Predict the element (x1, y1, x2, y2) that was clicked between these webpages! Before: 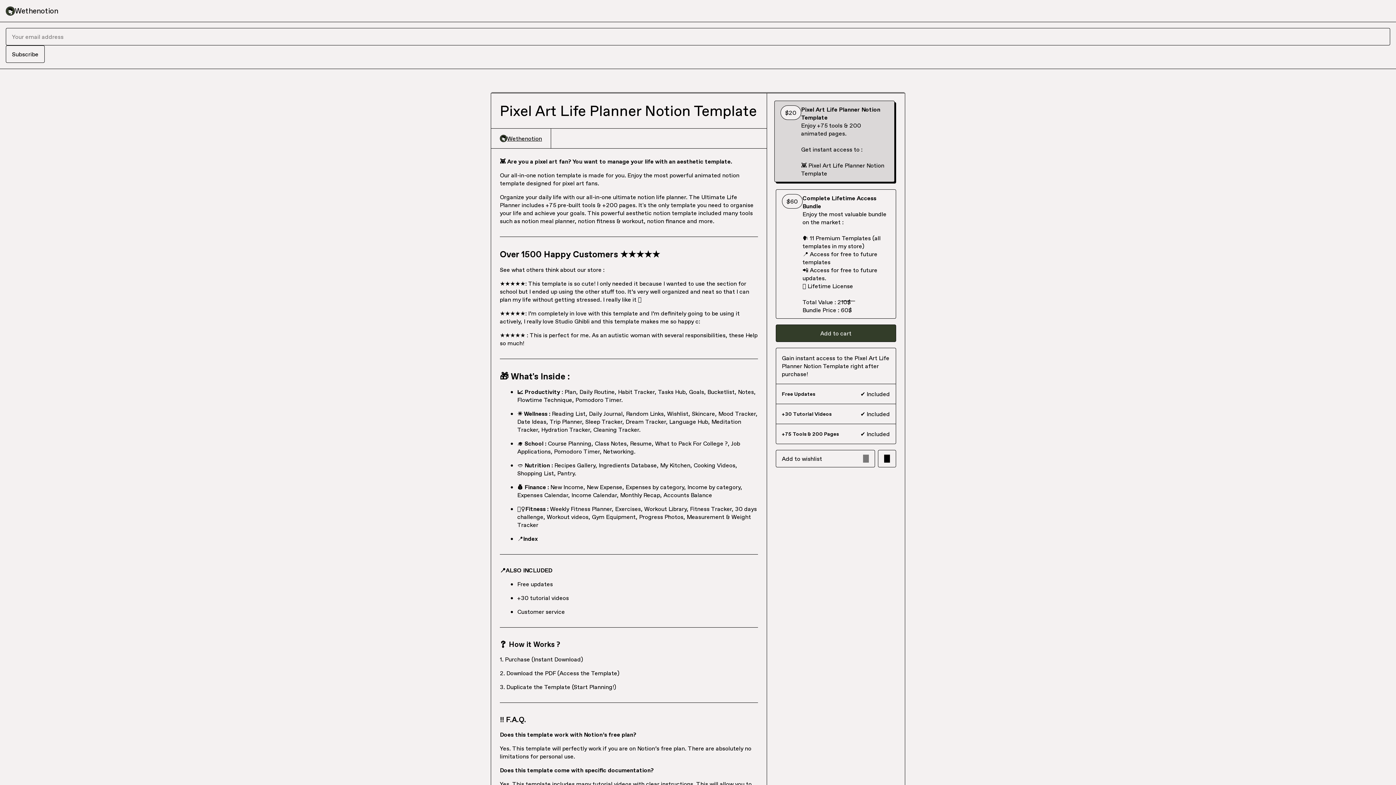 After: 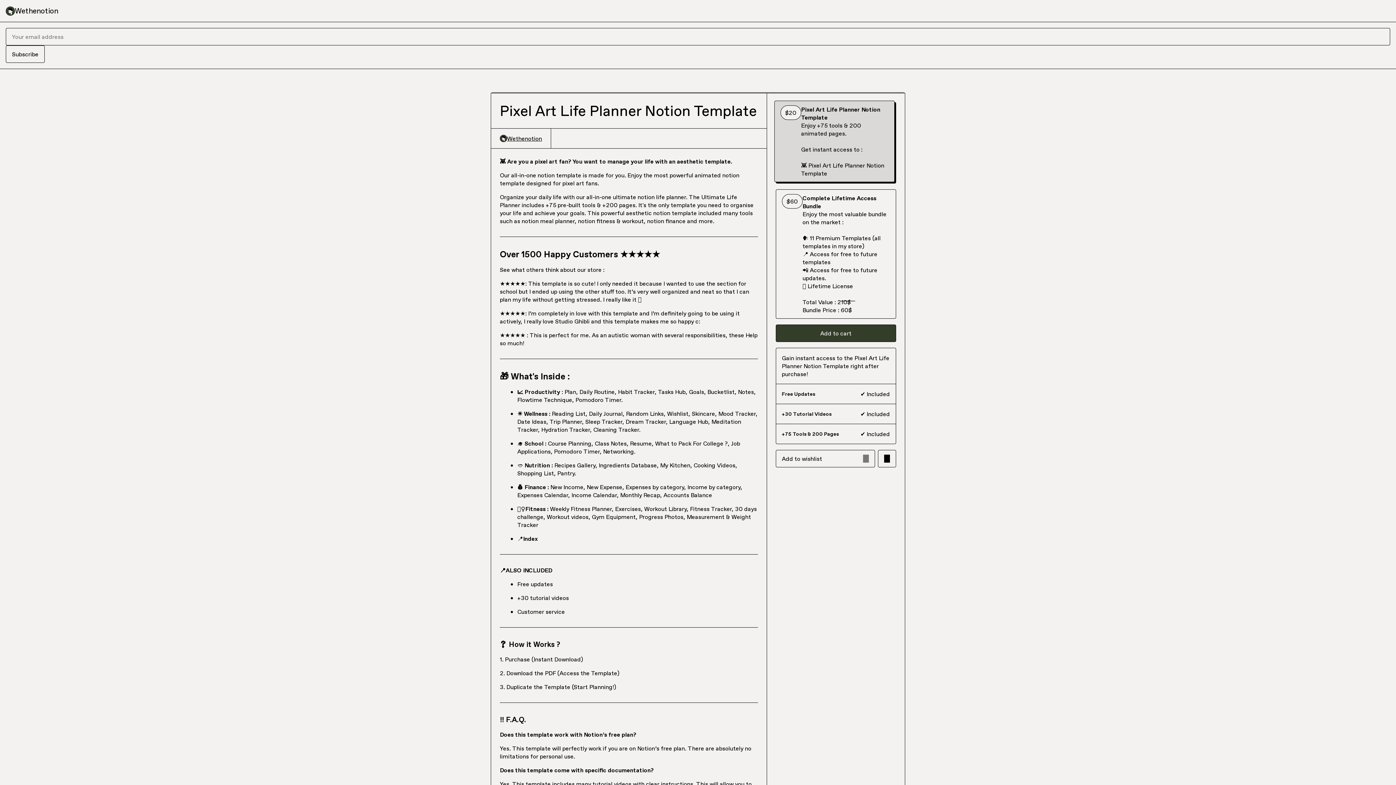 Action: bbox: (774, 100, 894, 182) label: Pixel Art Life Planner Notion Template